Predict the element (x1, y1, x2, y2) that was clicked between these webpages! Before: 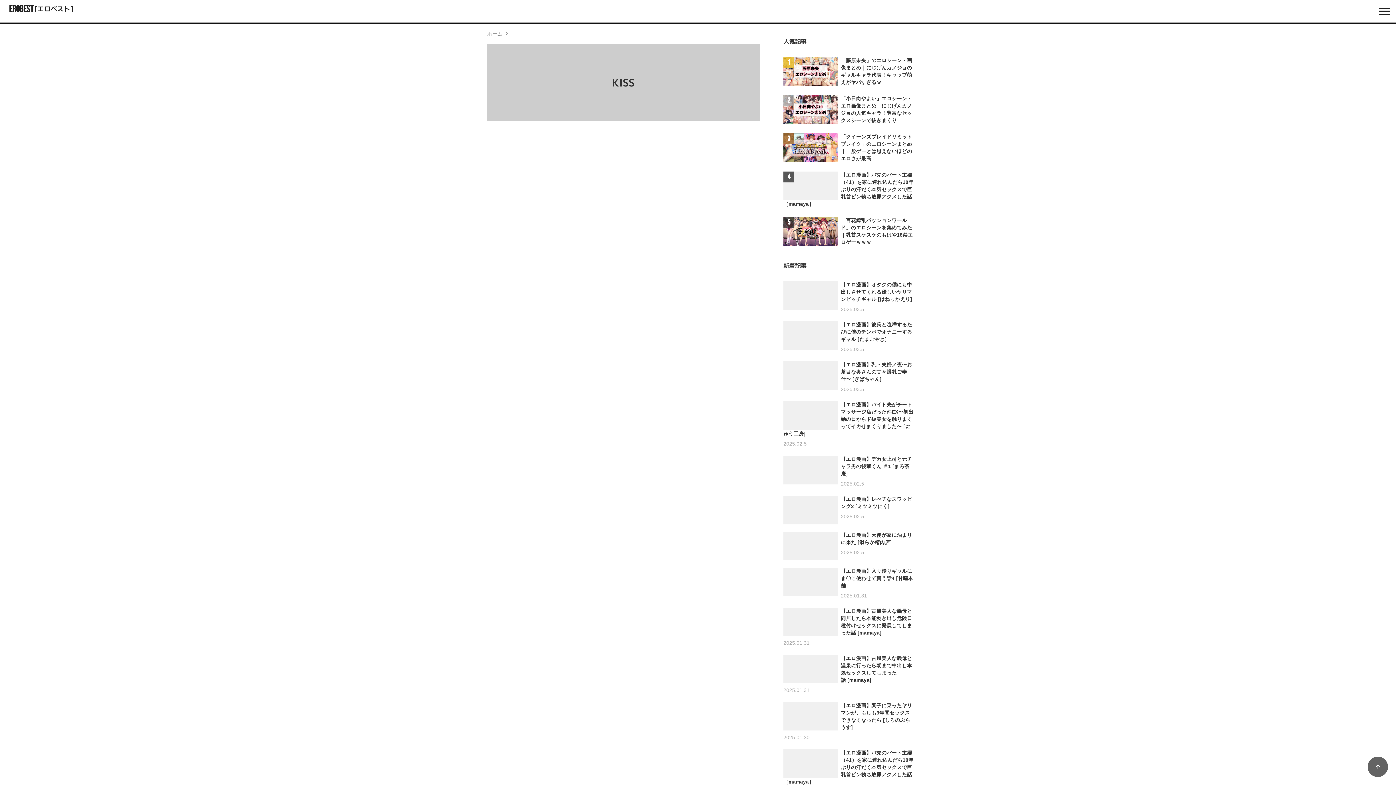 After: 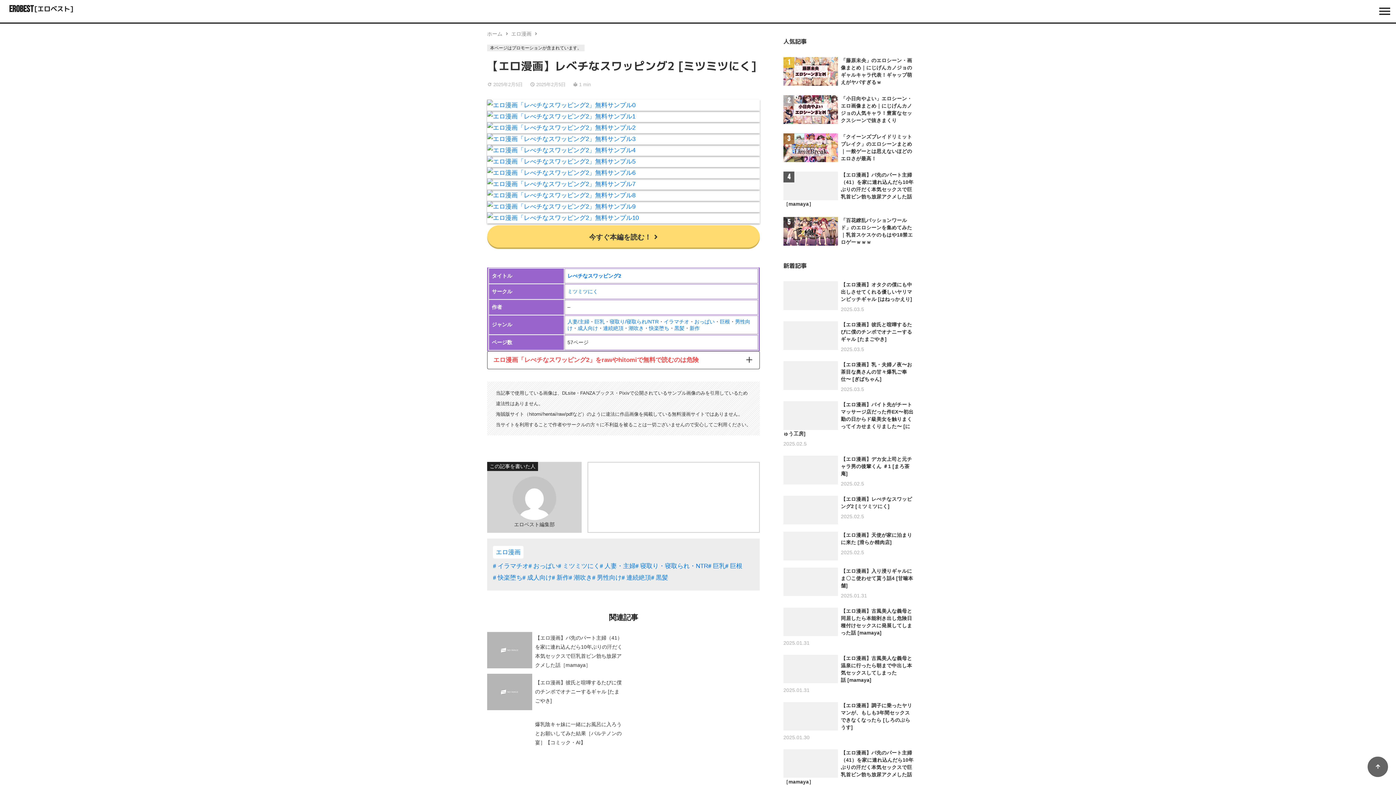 Action: bbox: (783, 496, 914, 524) label: 【エロ漫画】レべチなスワッピング2 [ミツミツにく]

2025.02.5